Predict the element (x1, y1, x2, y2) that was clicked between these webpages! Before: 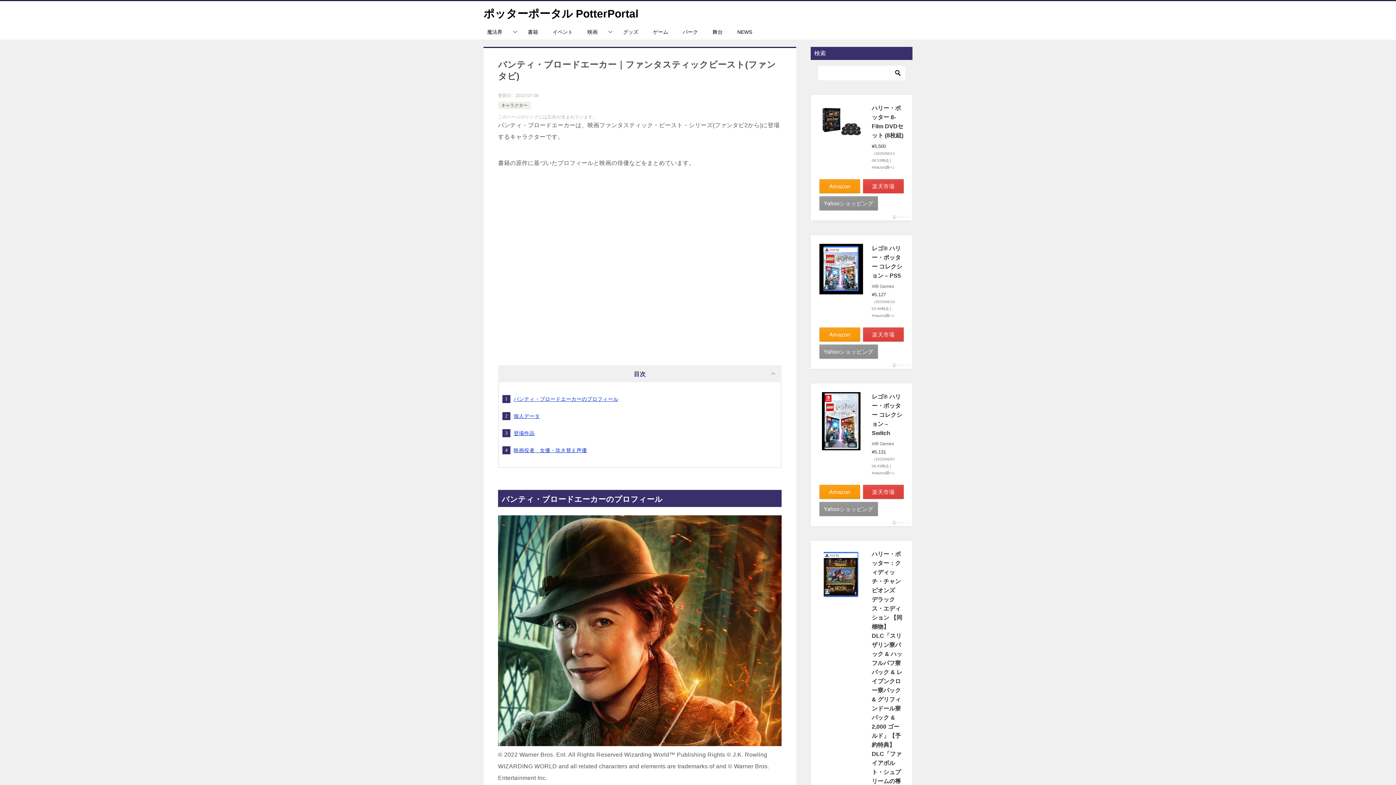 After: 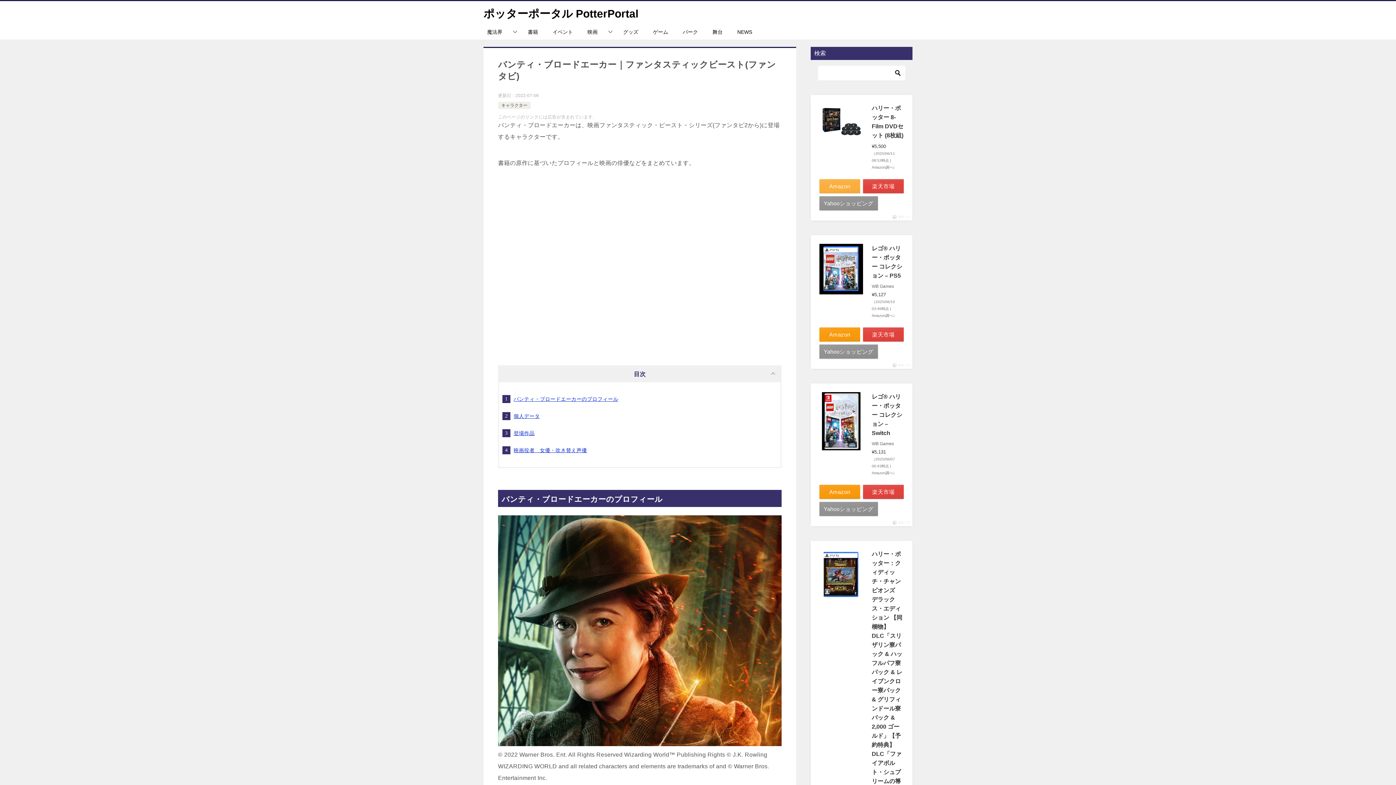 Action: label: Amazon bbox: (819, 179, 860, 193)